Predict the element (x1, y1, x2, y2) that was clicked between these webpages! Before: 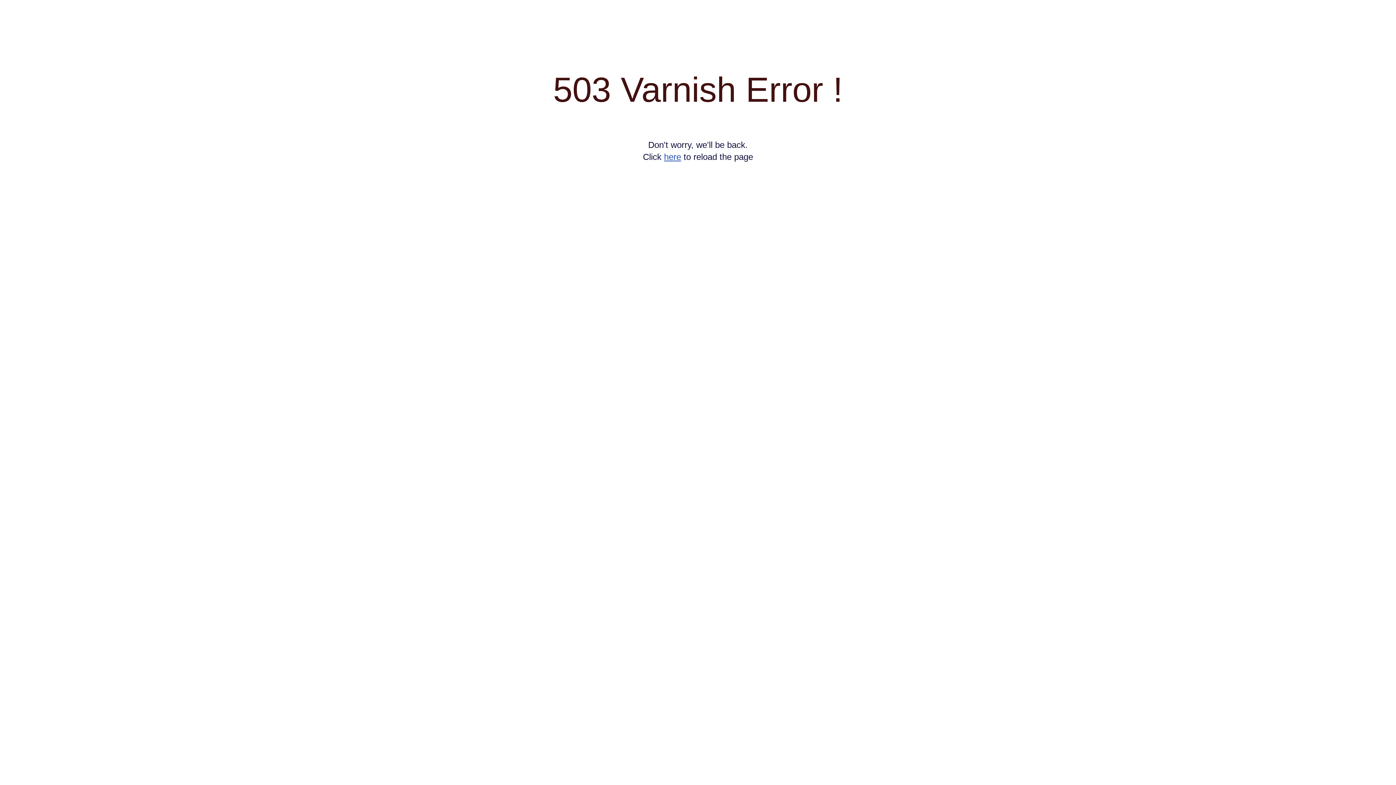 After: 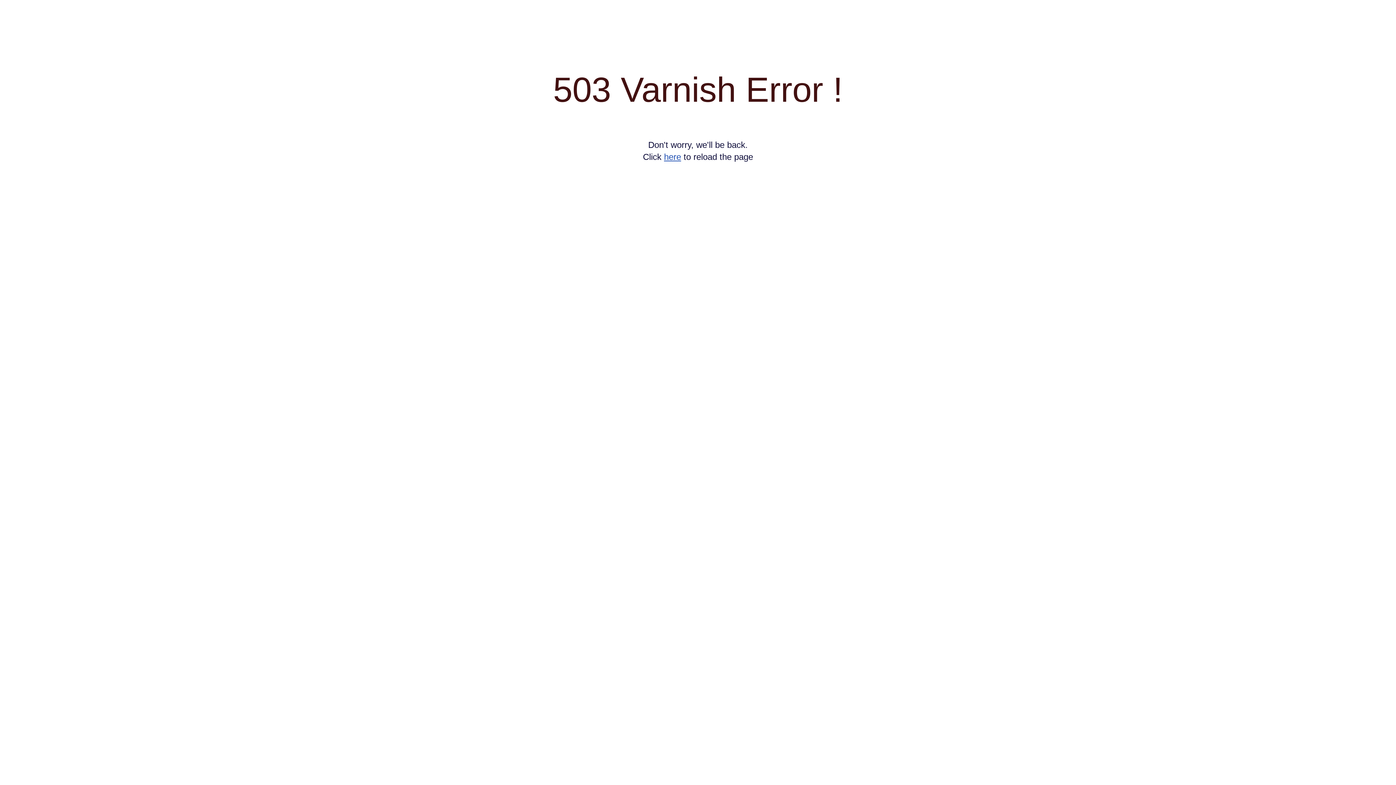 Action: label: here bbox: (664, 152, 681, 161)